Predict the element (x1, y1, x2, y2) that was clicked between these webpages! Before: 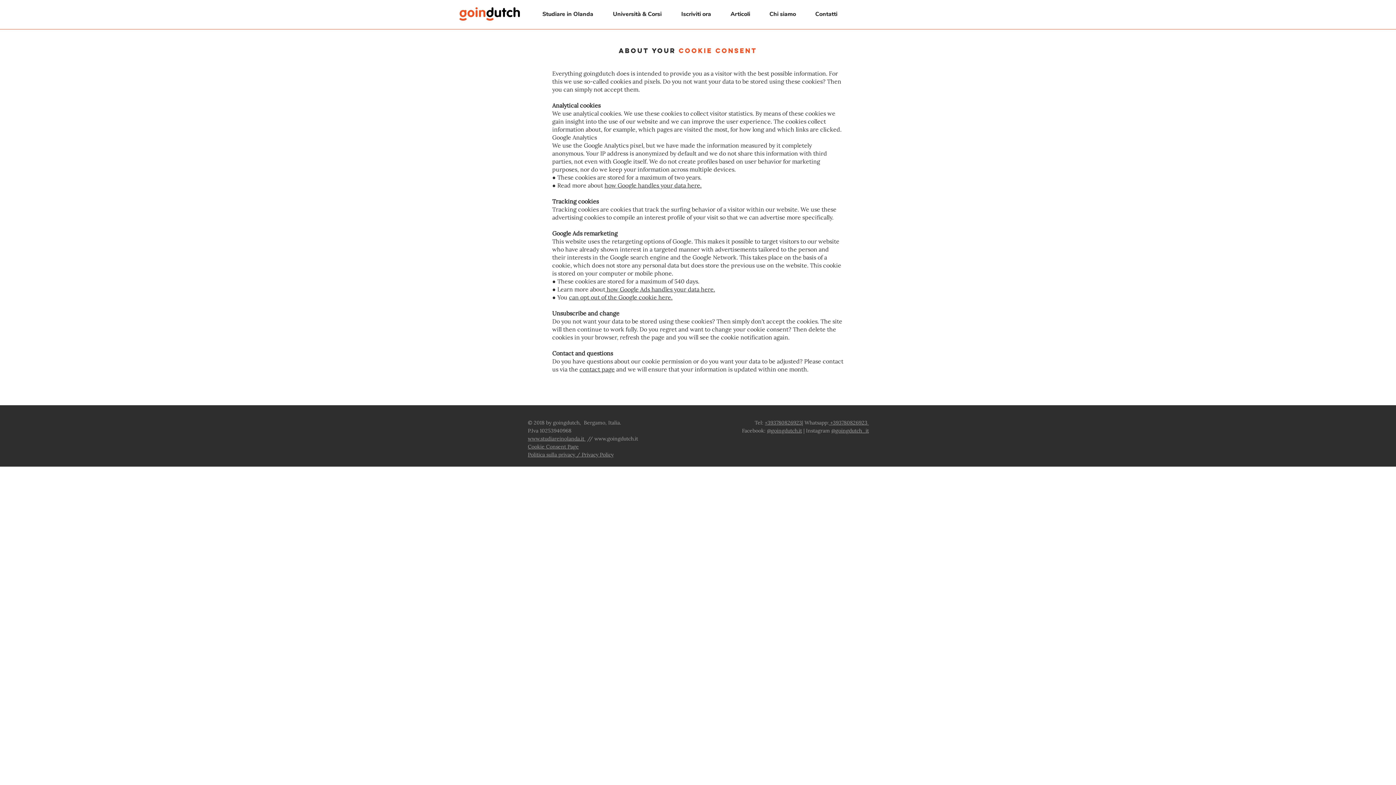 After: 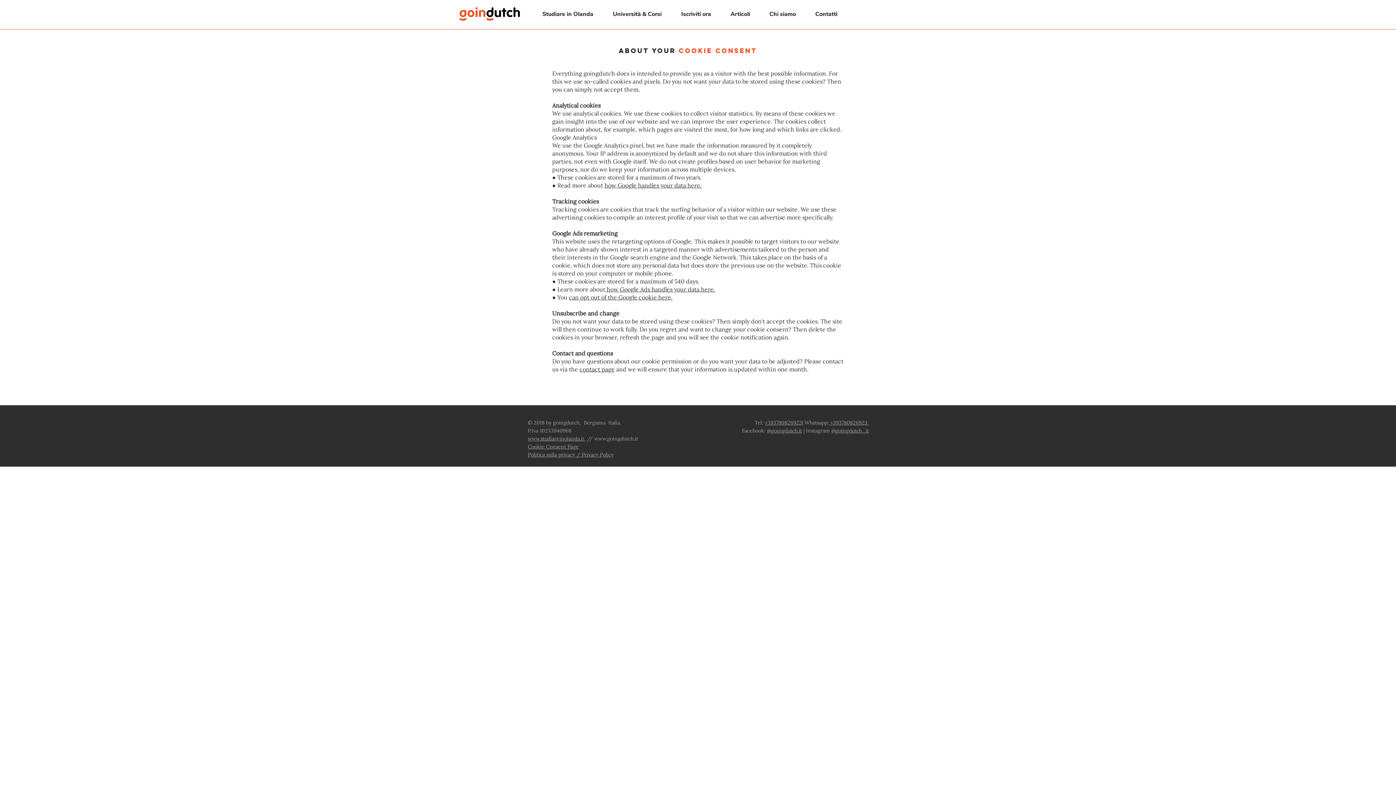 Action: label: www.goingdutch.it bbox: (594, 435, 638, 442)